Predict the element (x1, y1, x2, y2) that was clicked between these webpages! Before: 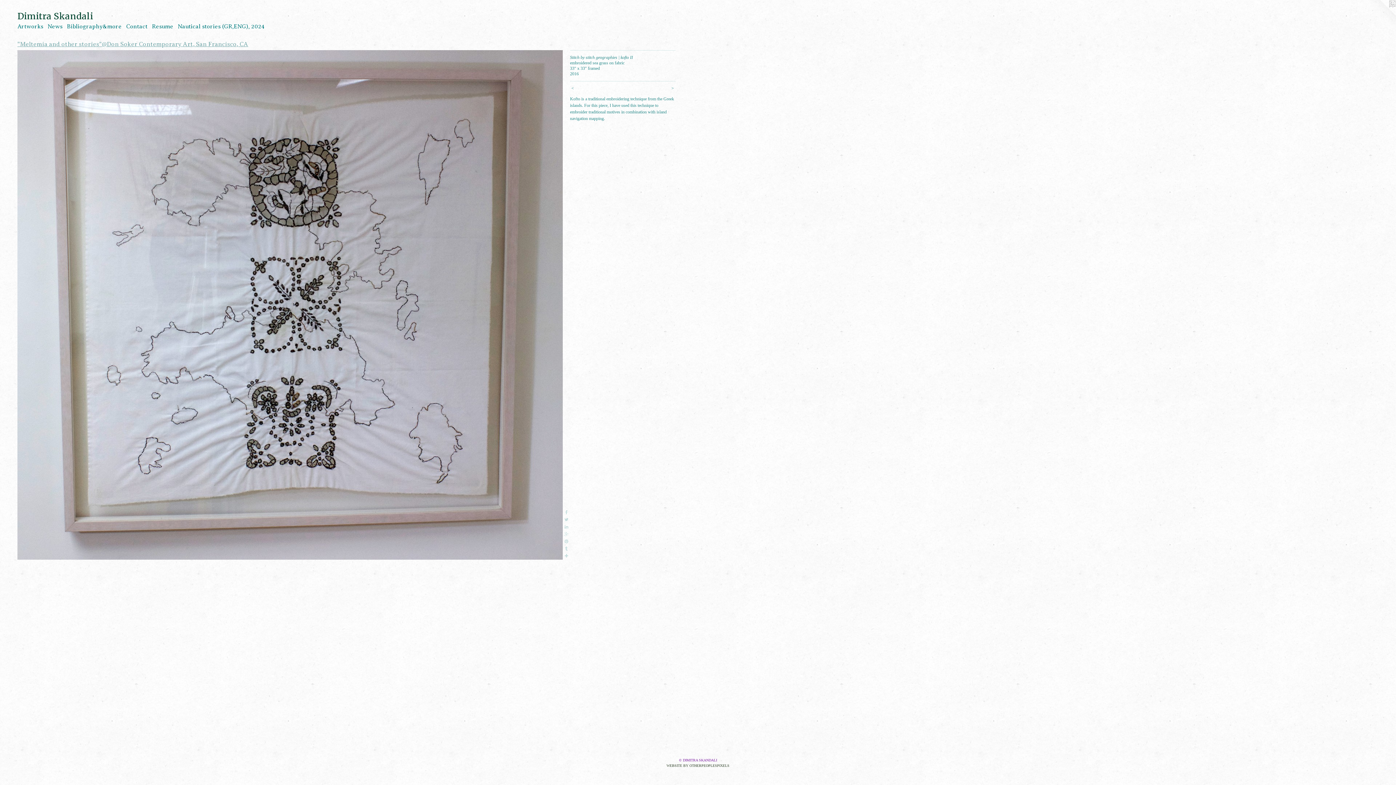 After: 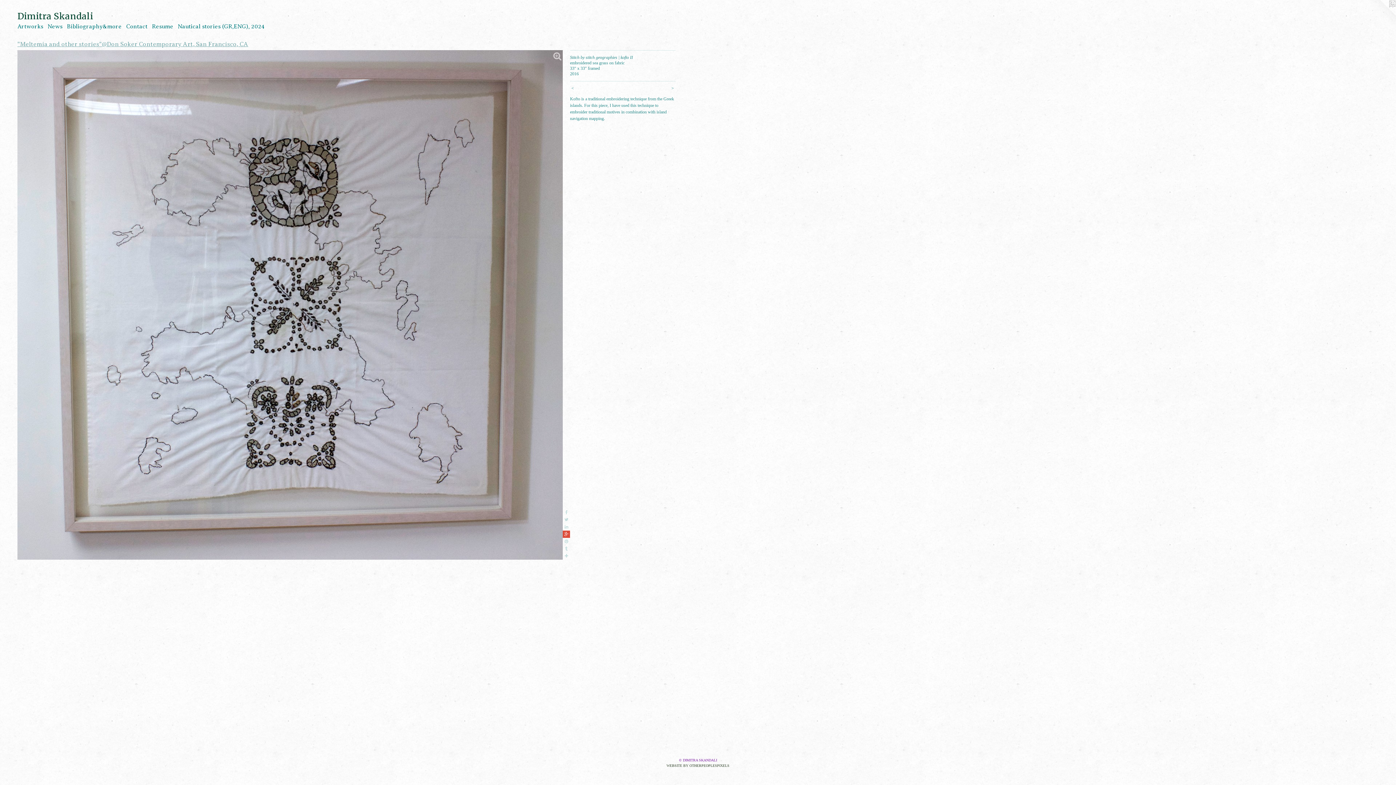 Action: bbox: (562, 530, 570, 538)